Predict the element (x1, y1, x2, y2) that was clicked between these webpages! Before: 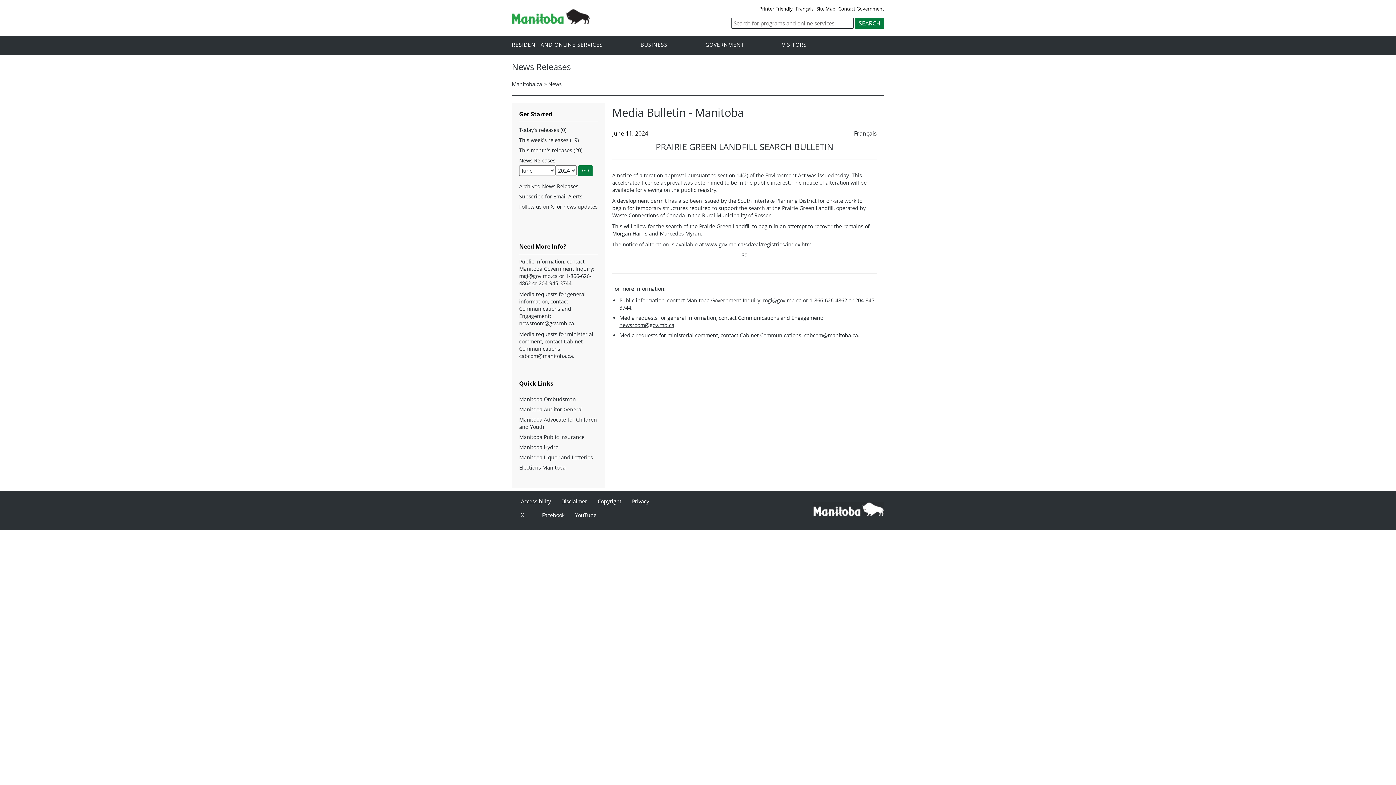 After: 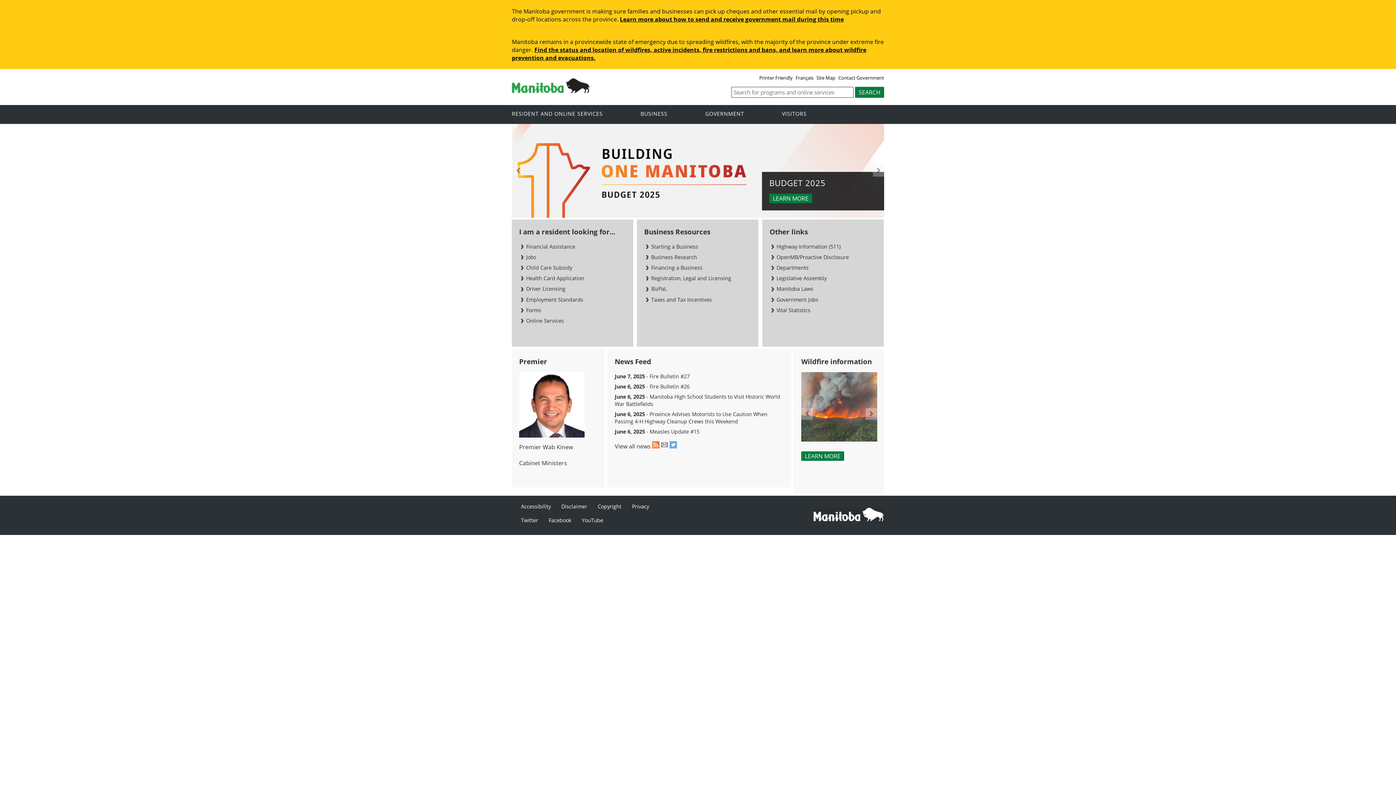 Action: bbox: (512, 17, 589, 25)